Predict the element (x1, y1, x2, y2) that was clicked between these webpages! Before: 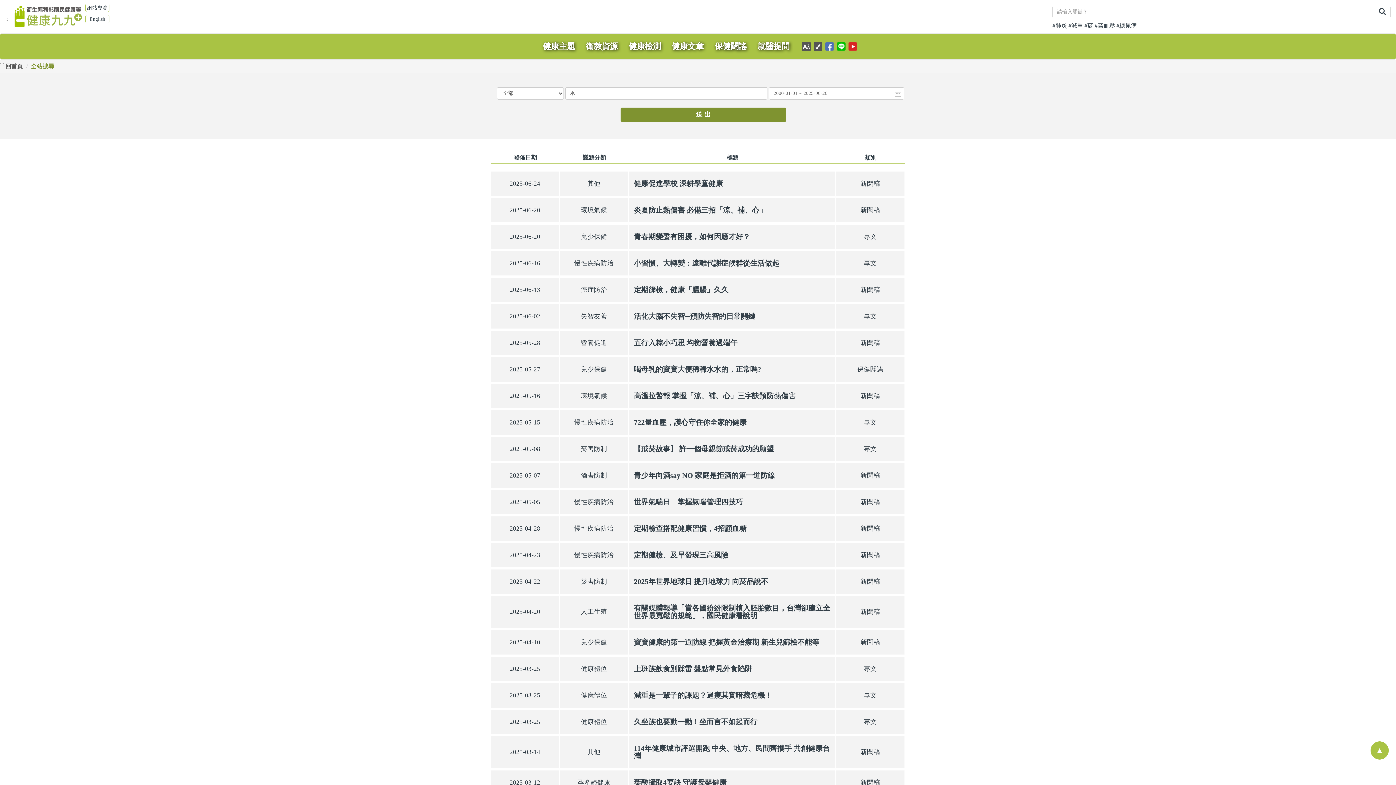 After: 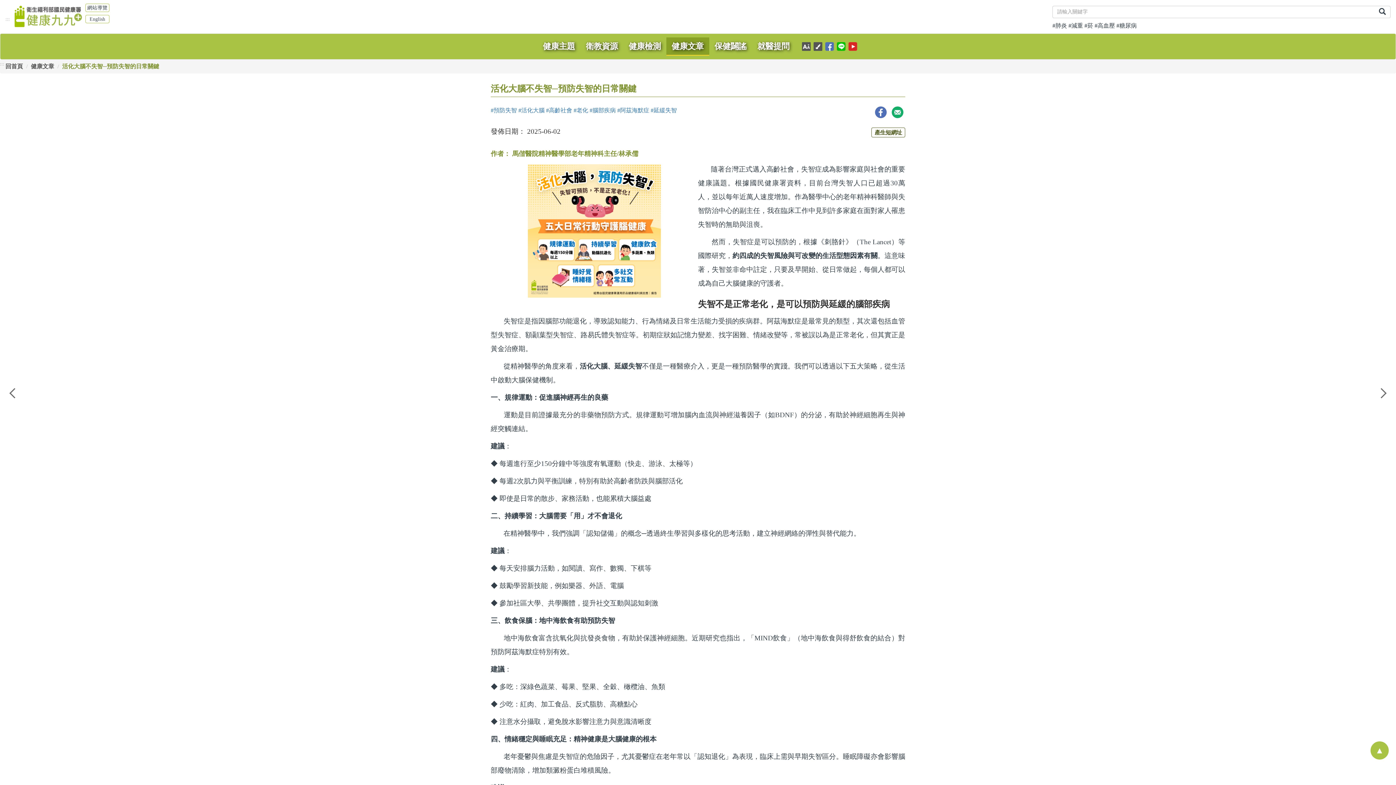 Action: bbox: (490, 304, 905, 328) label: 2025-06-02	失智友善	
活化大腦不失智─預防失智的日常關鍵
	專文	